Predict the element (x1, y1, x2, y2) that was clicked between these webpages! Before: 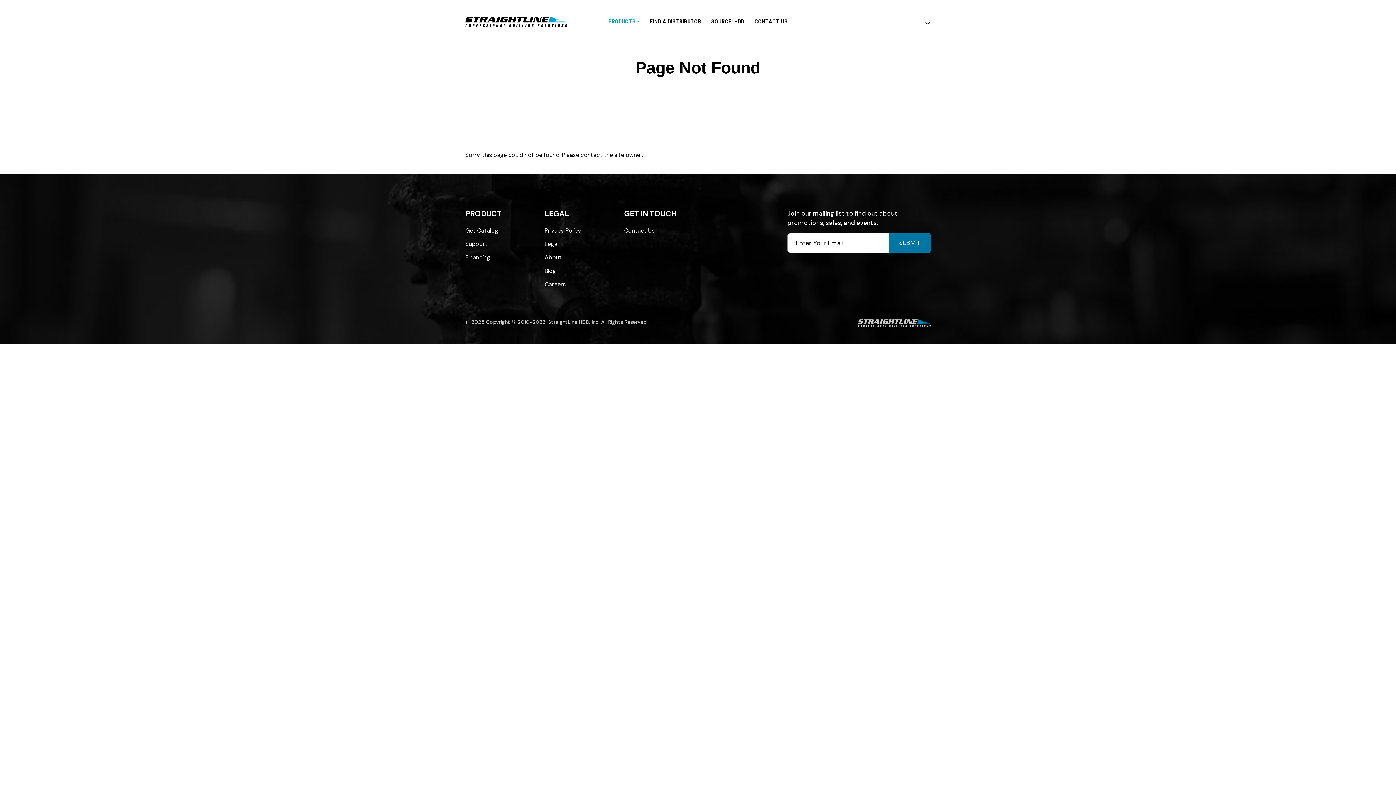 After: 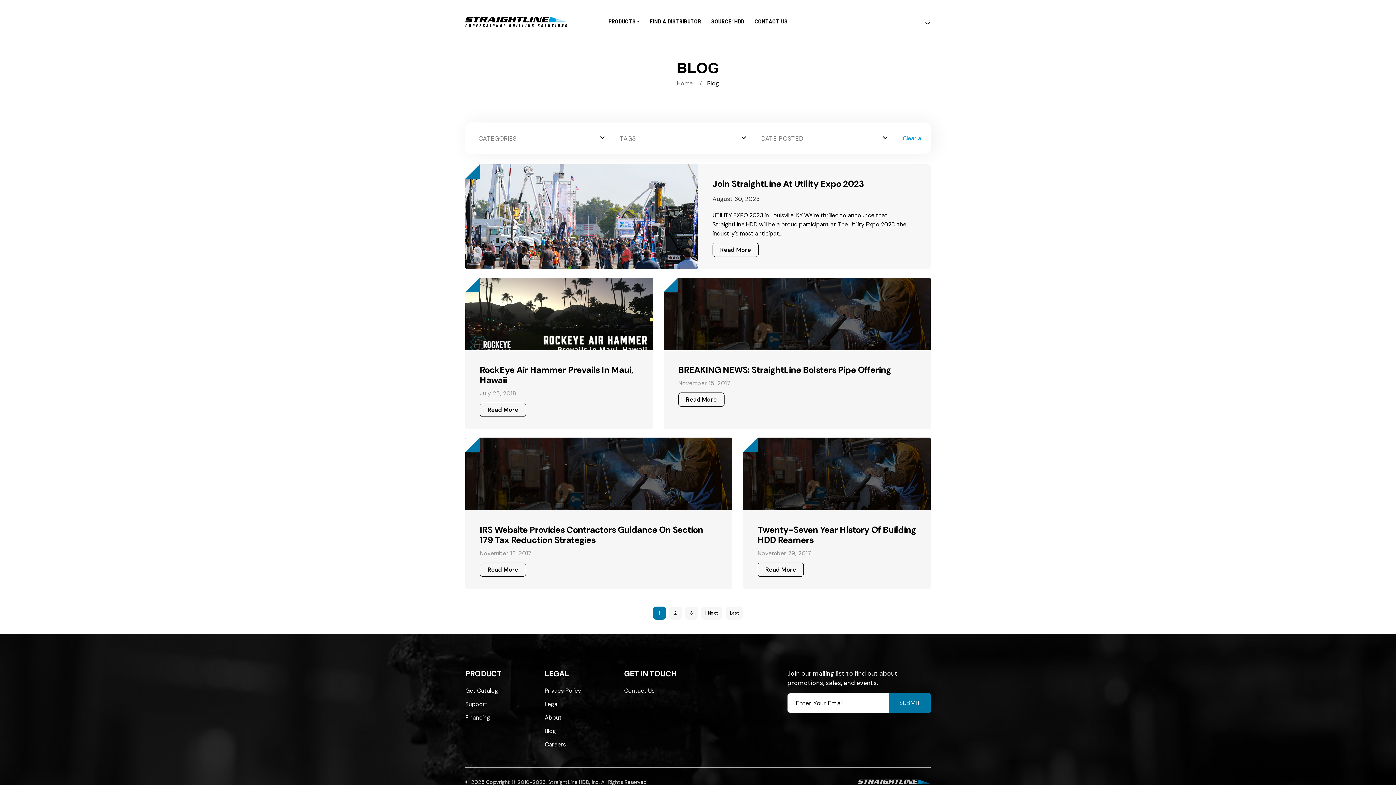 Action: label: Blog bbox: (544, 266, 613, 279)